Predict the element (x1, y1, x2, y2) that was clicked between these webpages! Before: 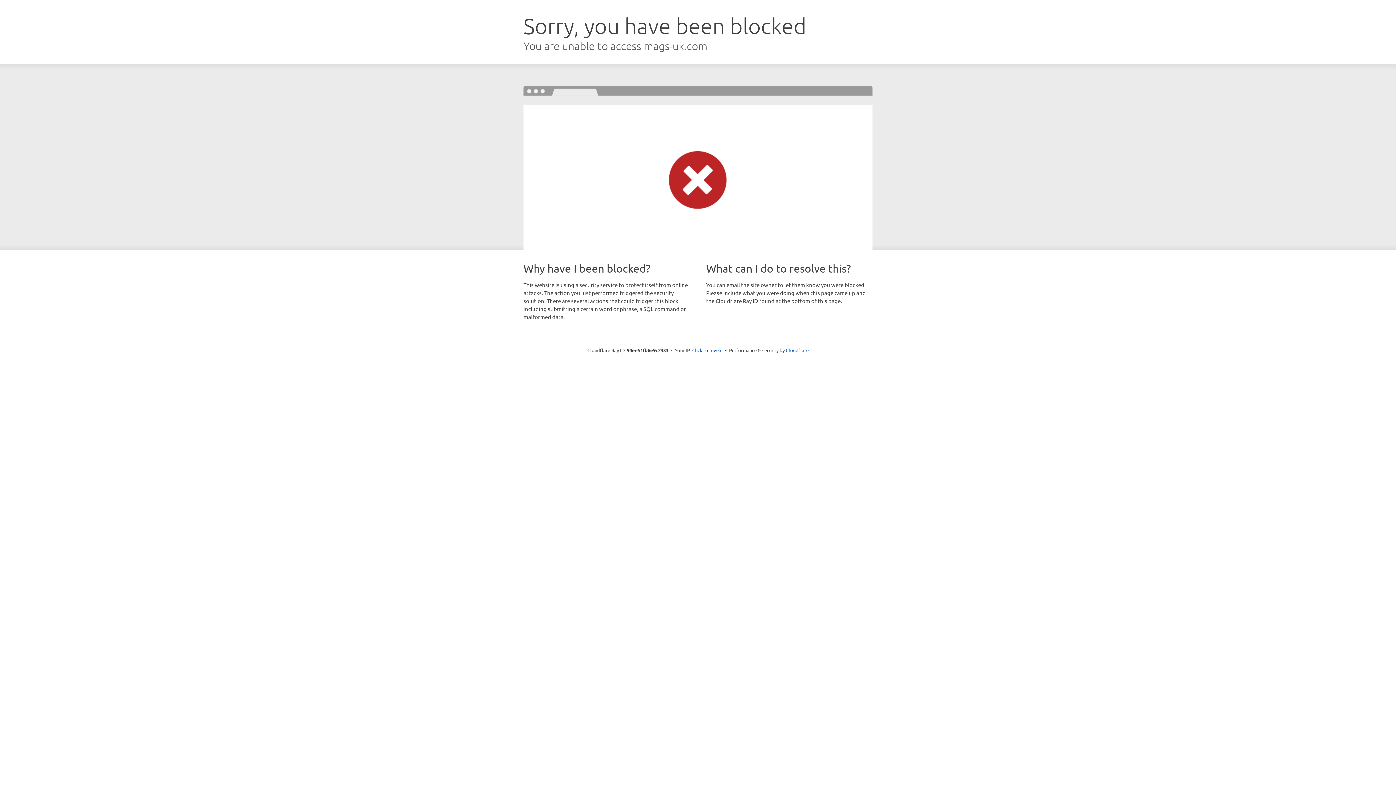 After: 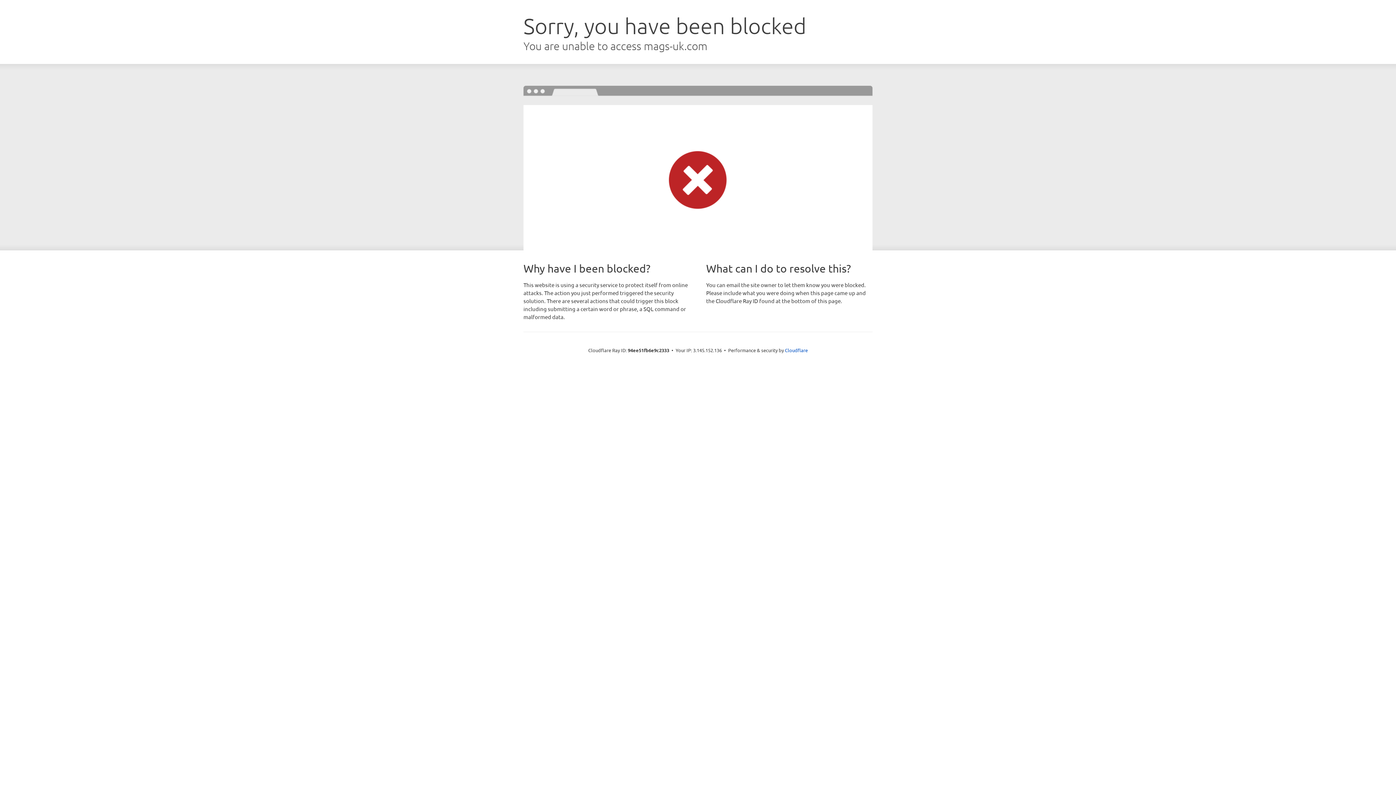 Action: bbox: (692, 346, 722, 353) label: Click to reveal